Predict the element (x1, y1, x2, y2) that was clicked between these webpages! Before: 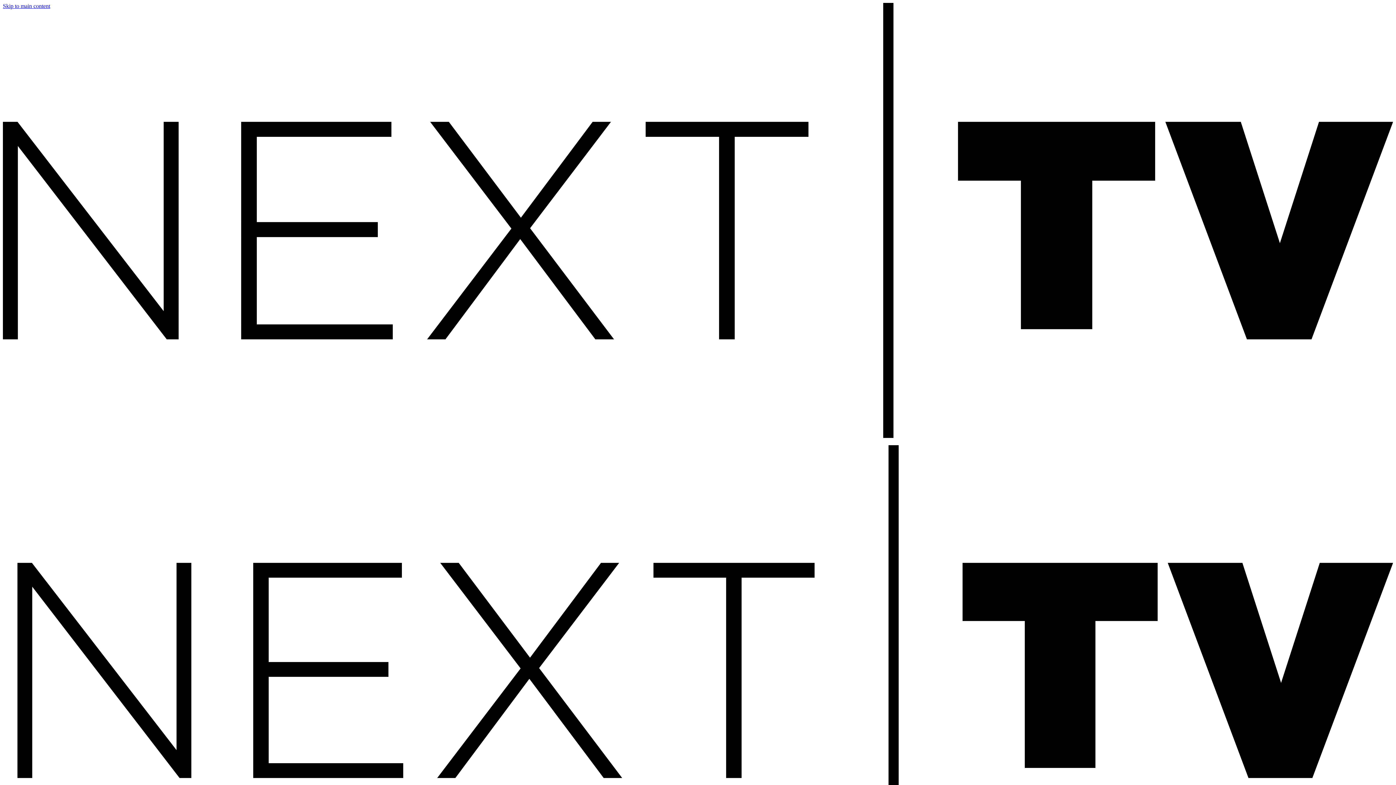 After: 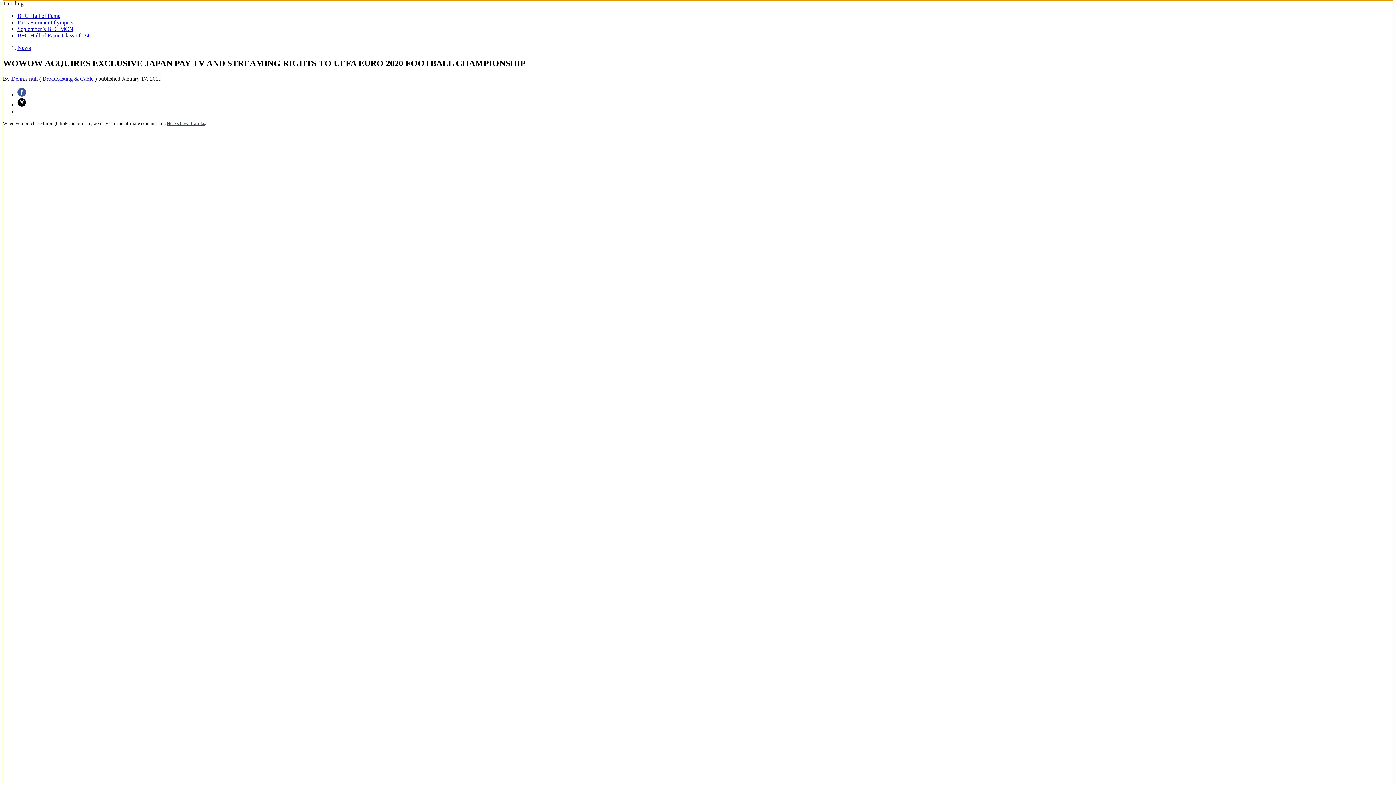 Action: bbox: (2, 2, 50, 9) label: Skip to main content